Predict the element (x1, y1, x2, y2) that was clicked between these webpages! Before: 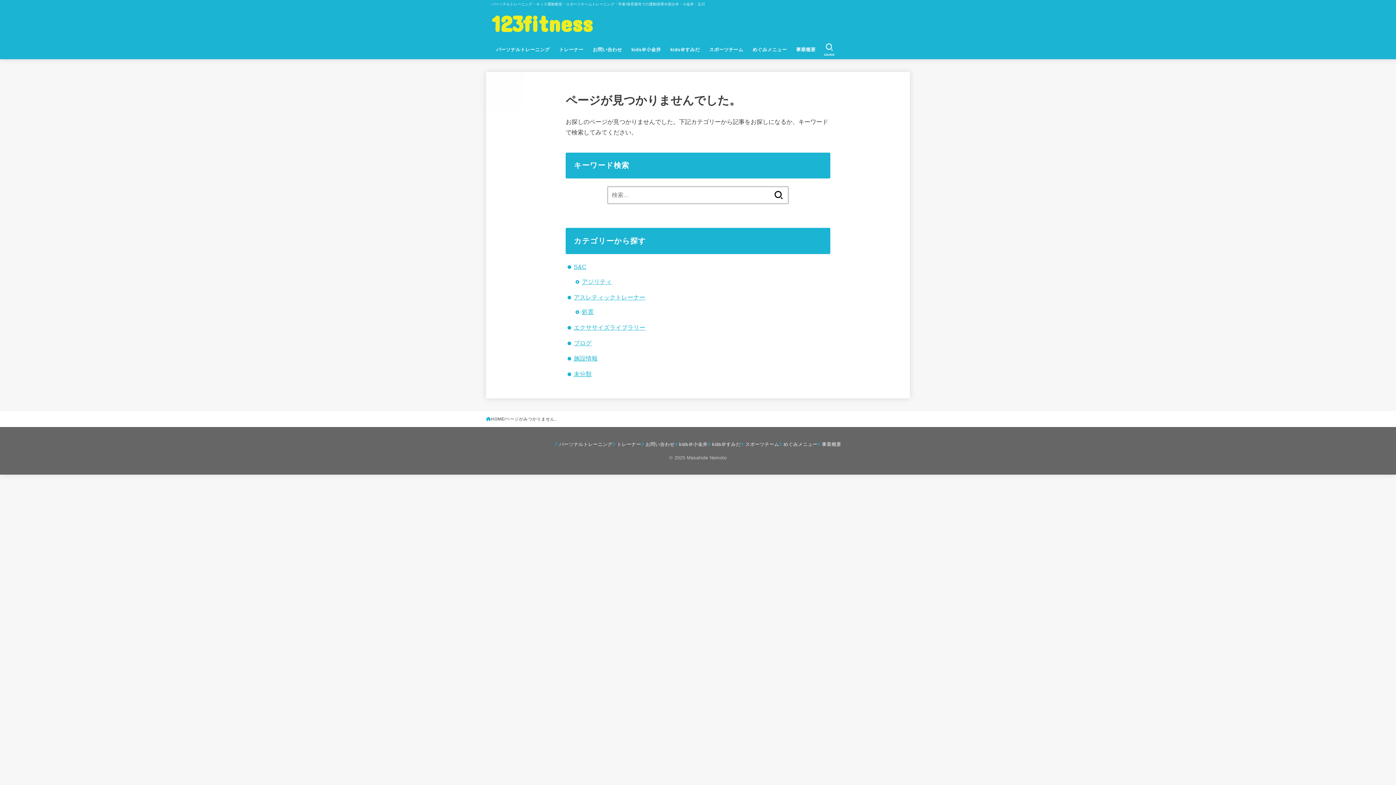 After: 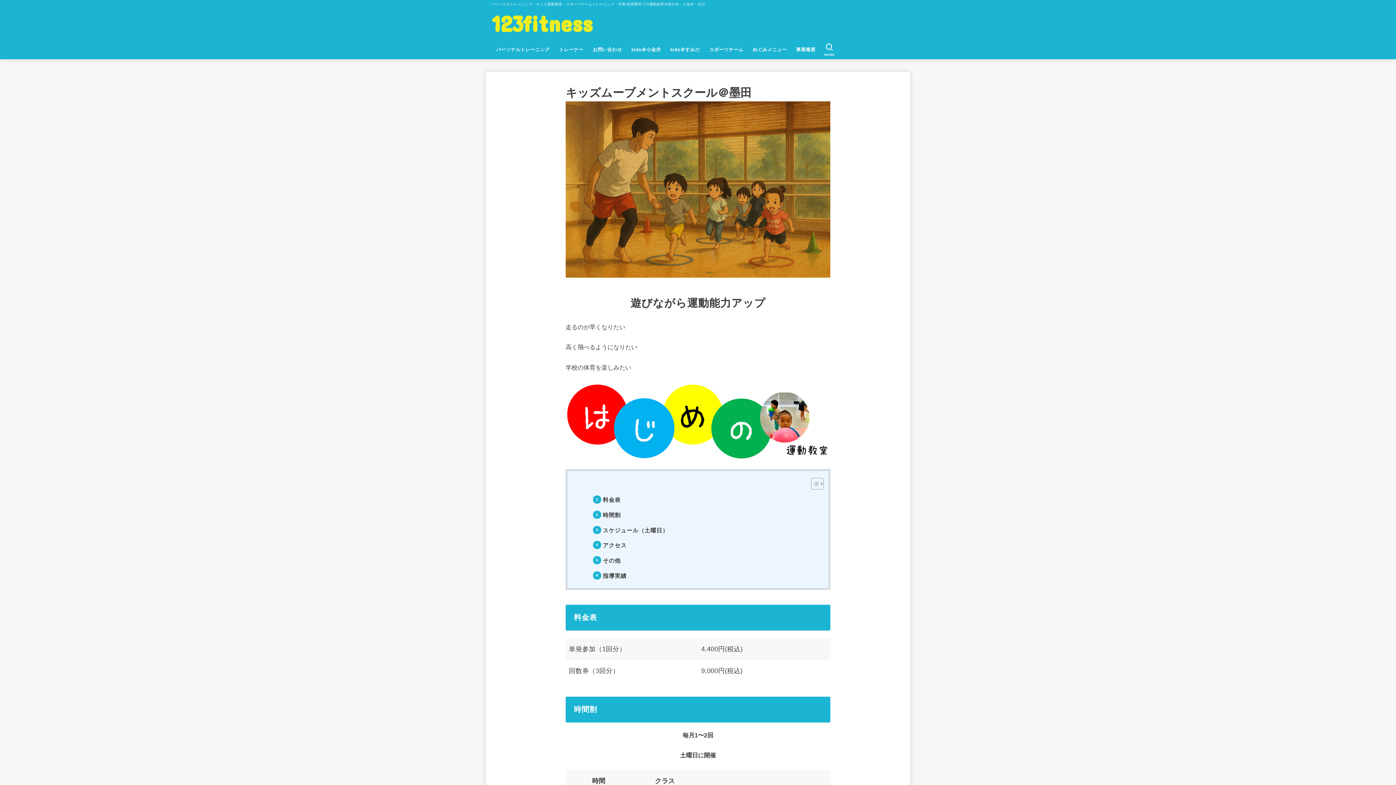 Action: label: kids＠すみだ bbox: (707, 441, 740, 447)